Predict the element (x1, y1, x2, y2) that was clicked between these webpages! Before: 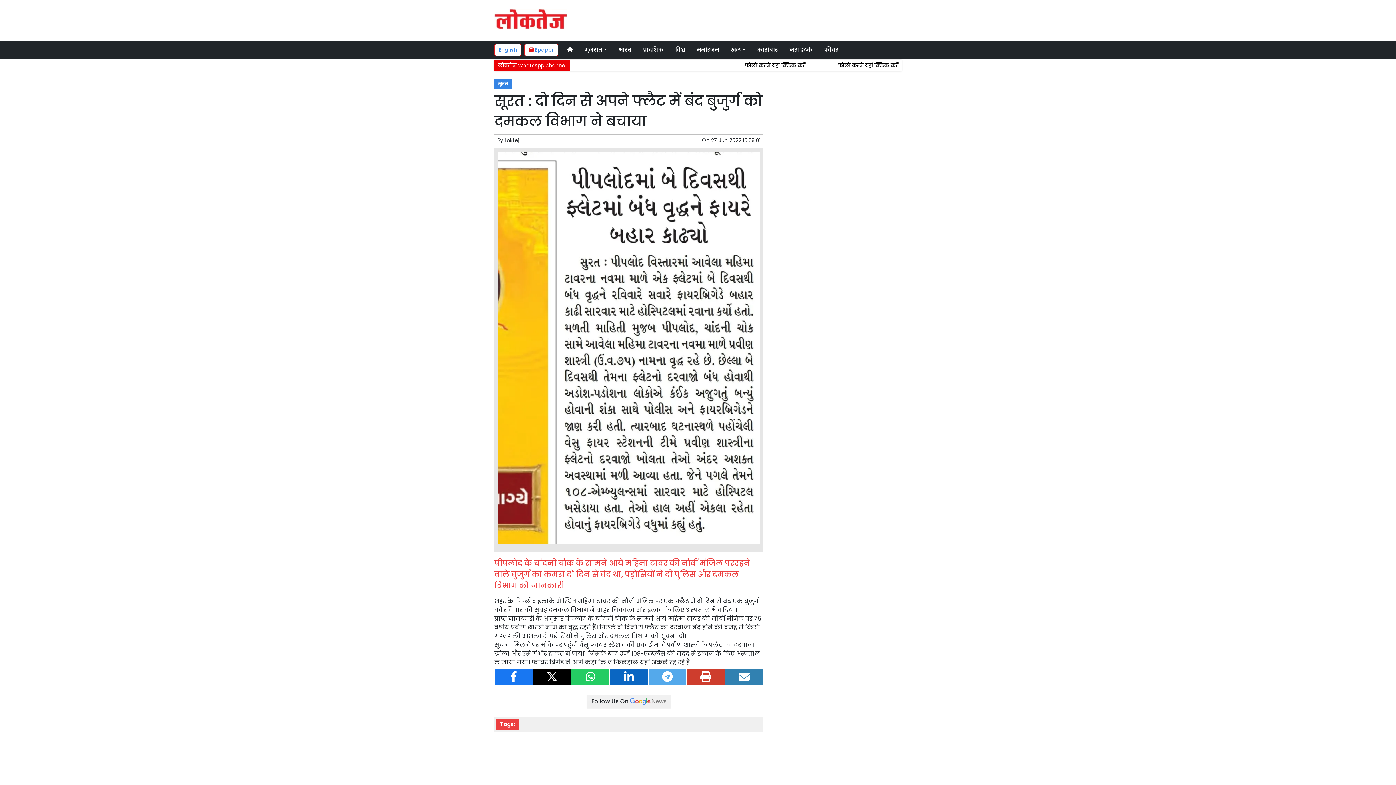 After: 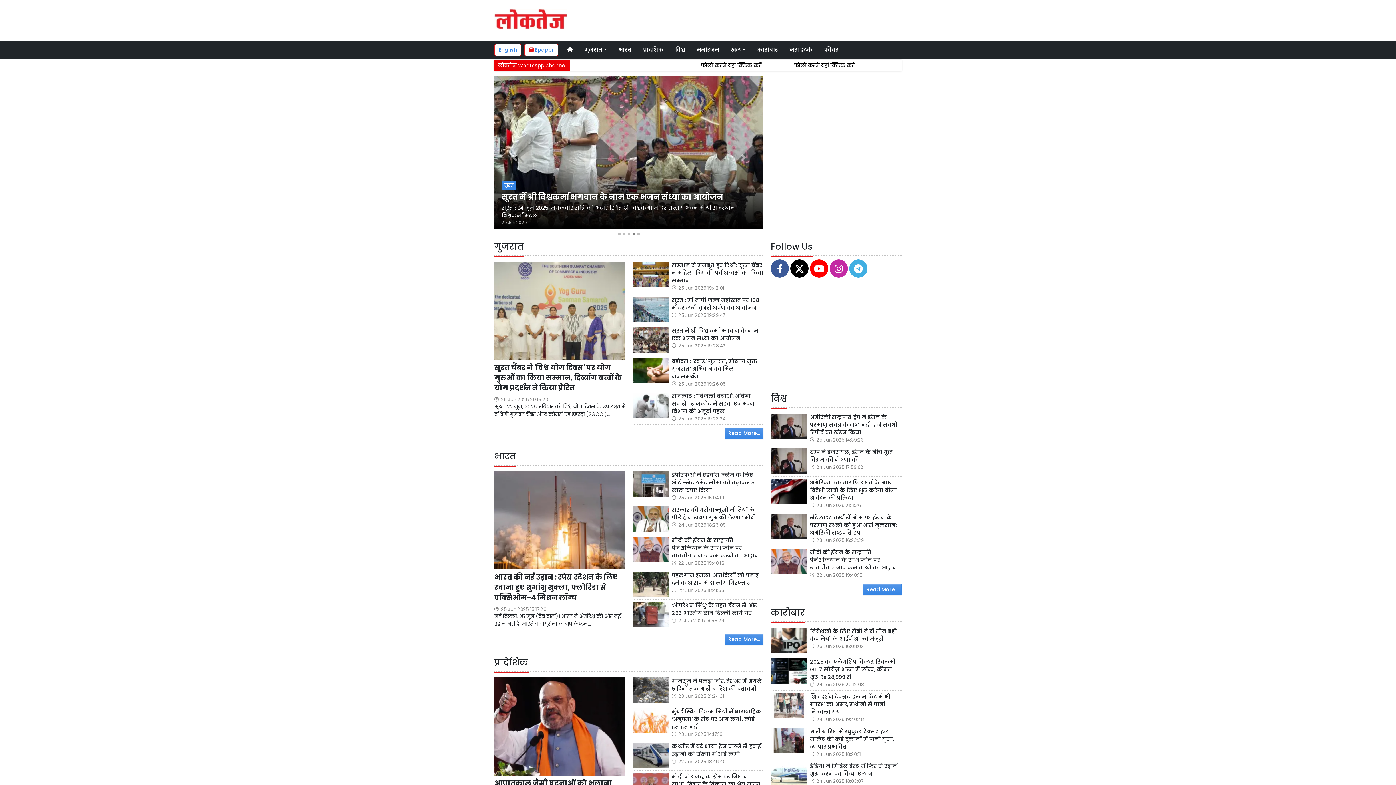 Action: bbox: (494, 15, 567, 21)